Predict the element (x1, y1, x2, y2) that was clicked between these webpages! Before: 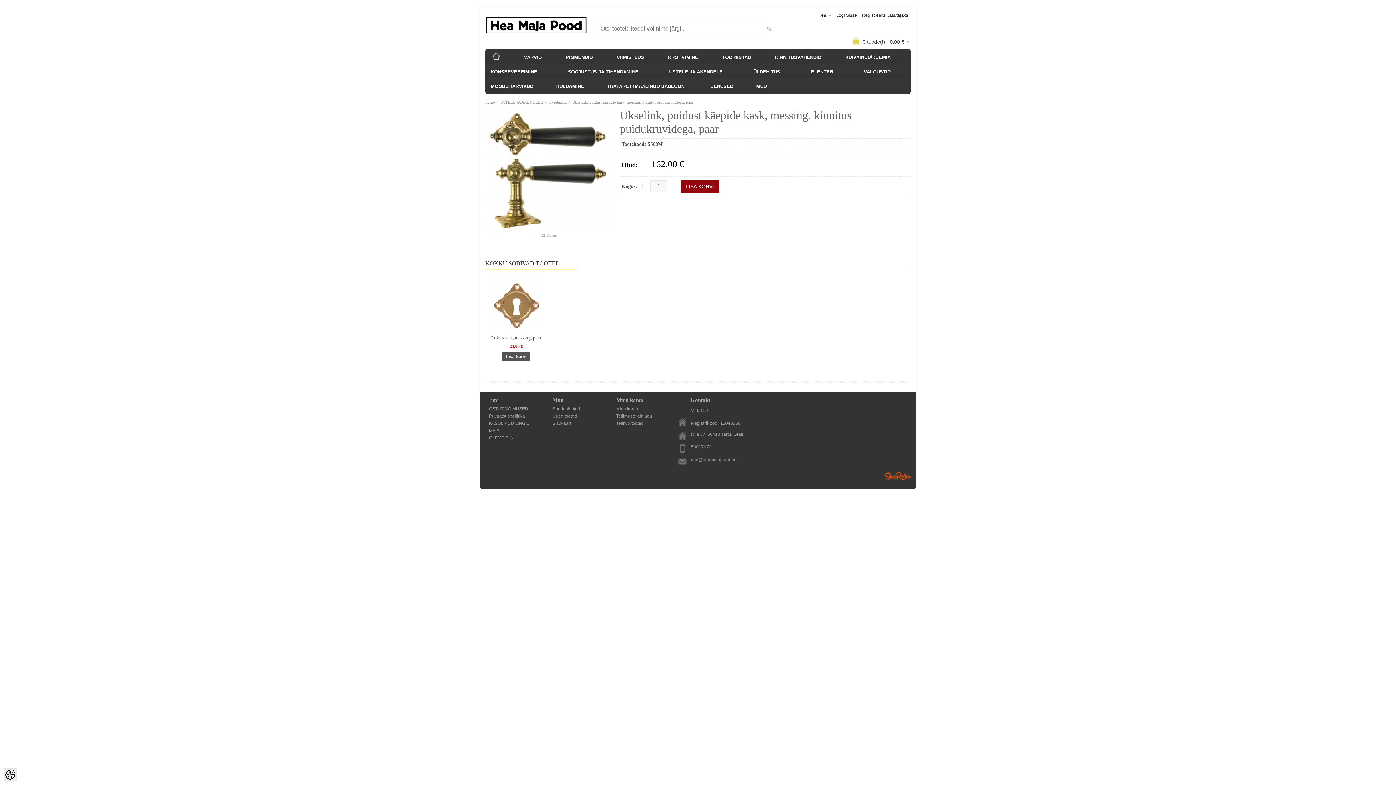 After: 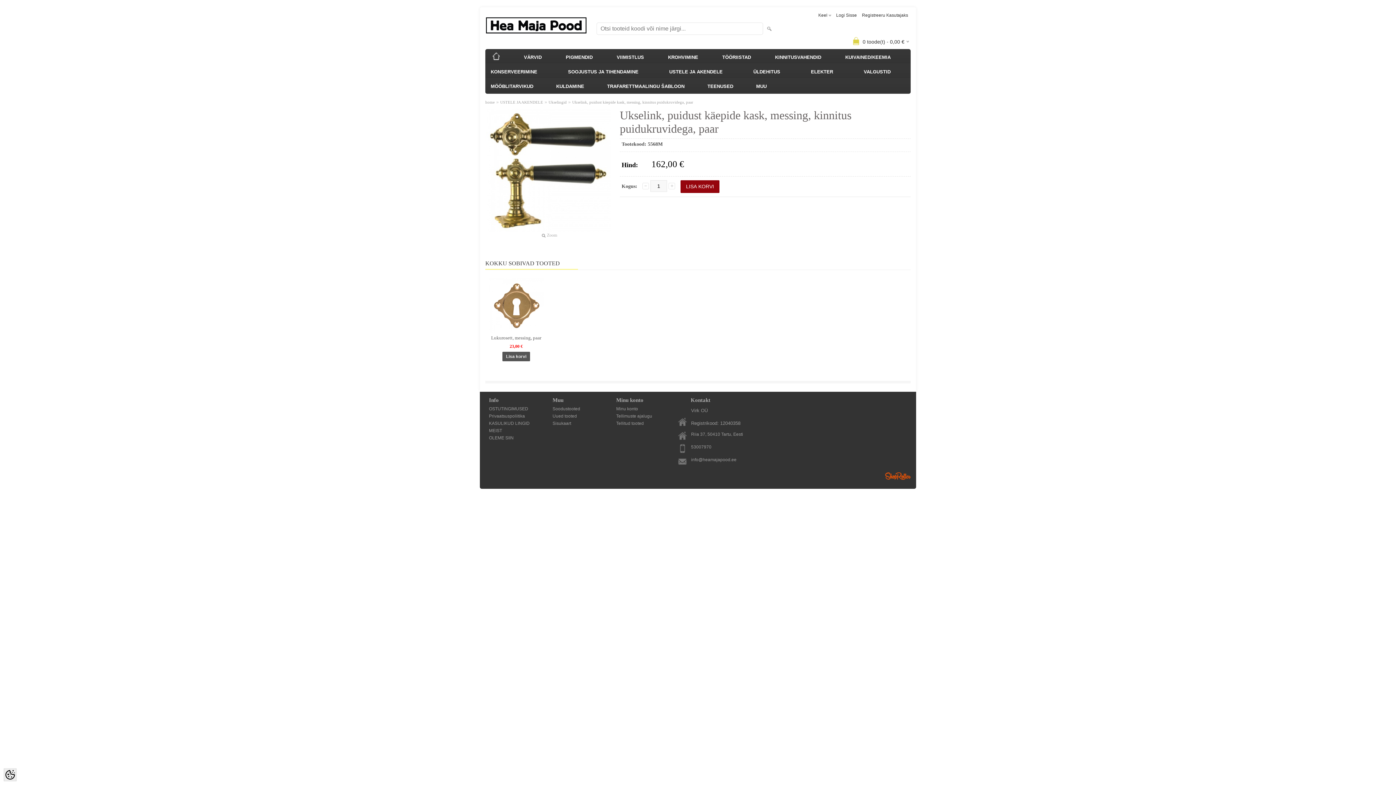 Action: bbox: (885, 472, 910, 480) label: Shoproller.ee